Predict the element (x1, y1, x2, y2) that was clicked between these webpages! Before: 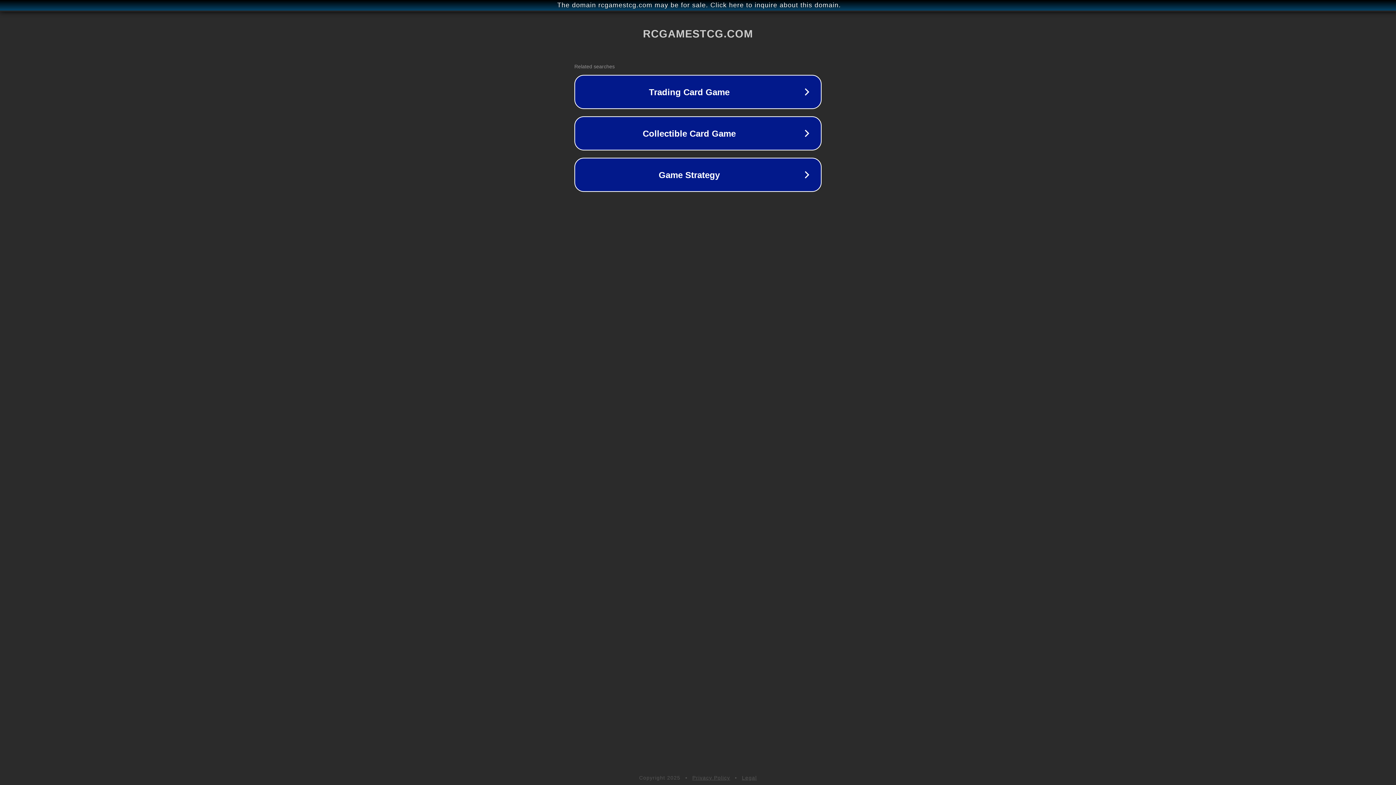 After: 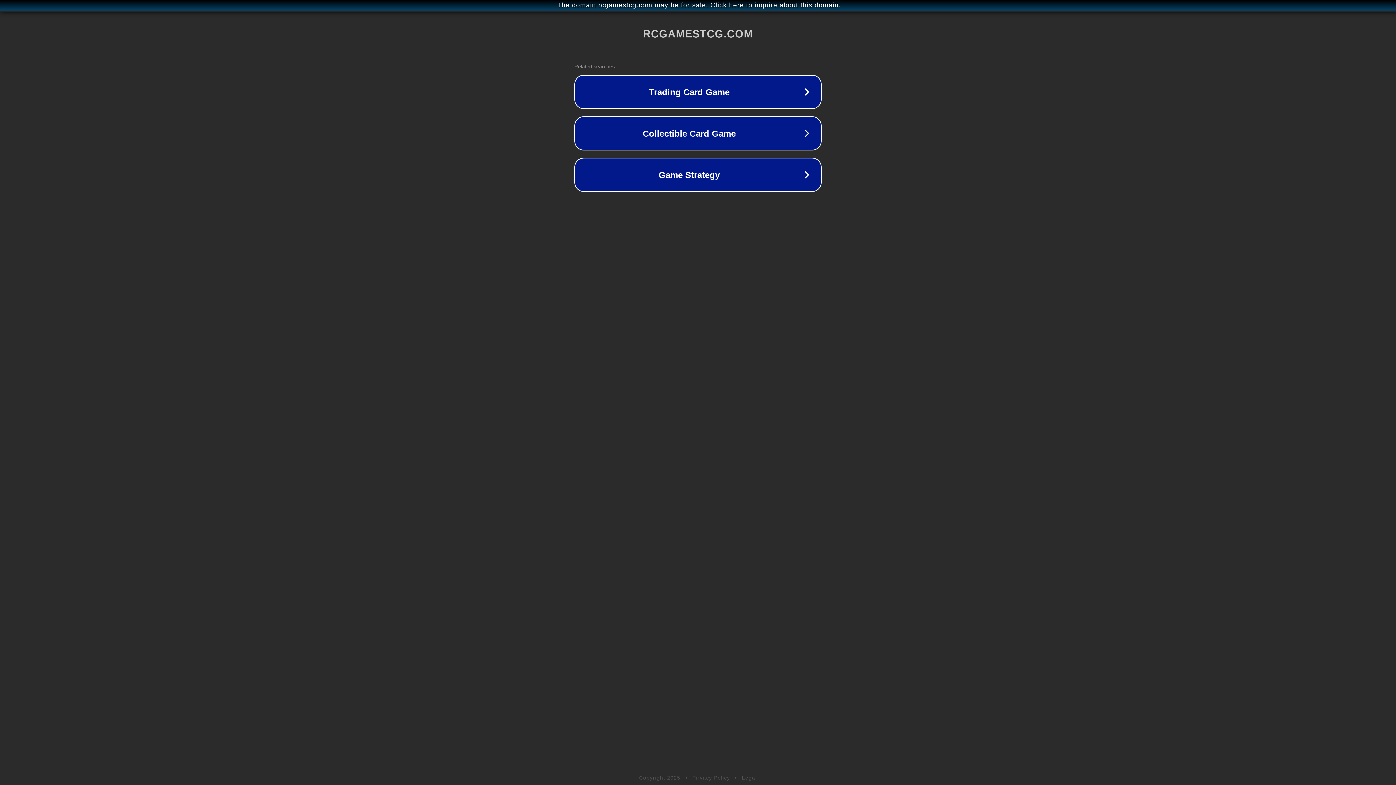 Action: bbox: (692, 775, 730, 781) label: Privacy Policy